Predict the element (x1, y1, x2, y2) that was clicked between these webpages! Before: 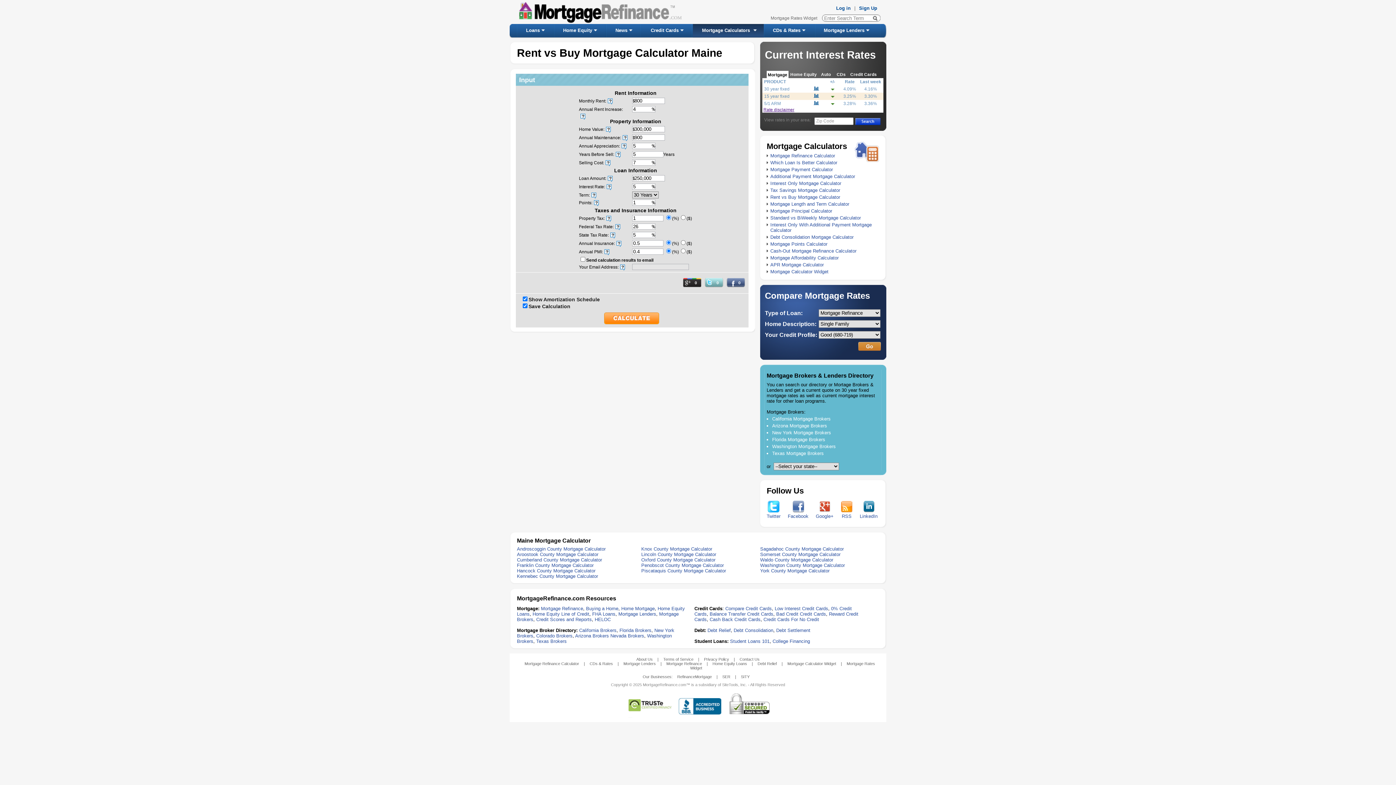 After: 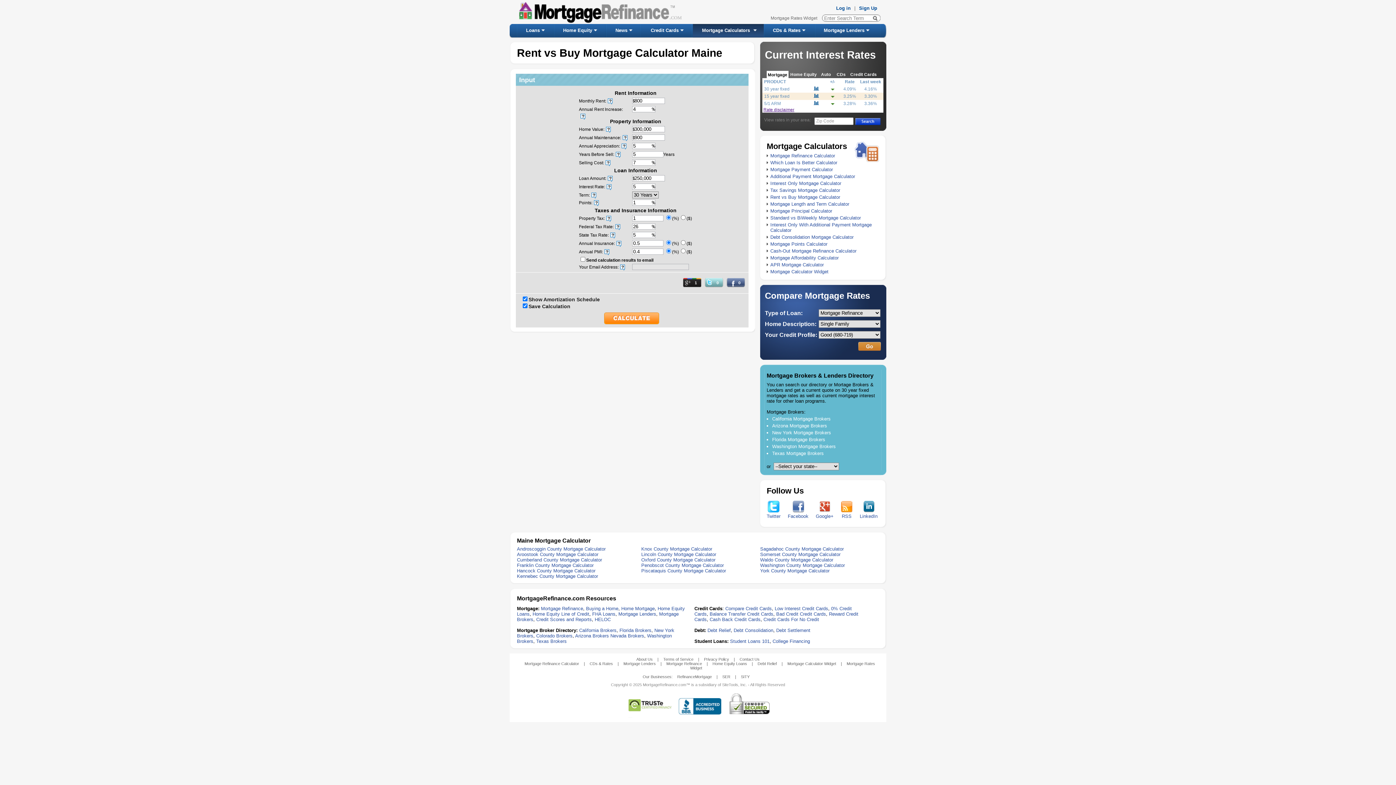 Action: label: 0 bbox: (683, 278, 701, 287)